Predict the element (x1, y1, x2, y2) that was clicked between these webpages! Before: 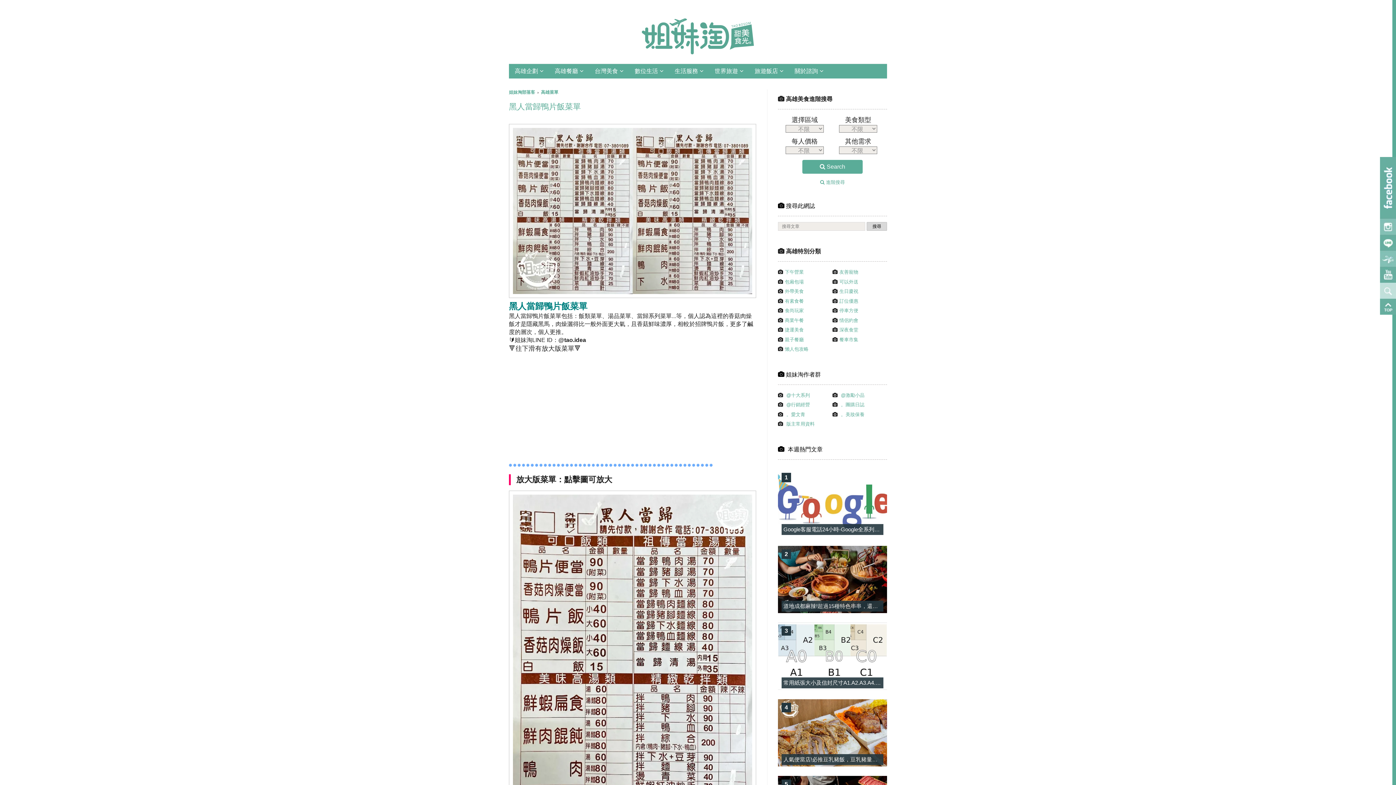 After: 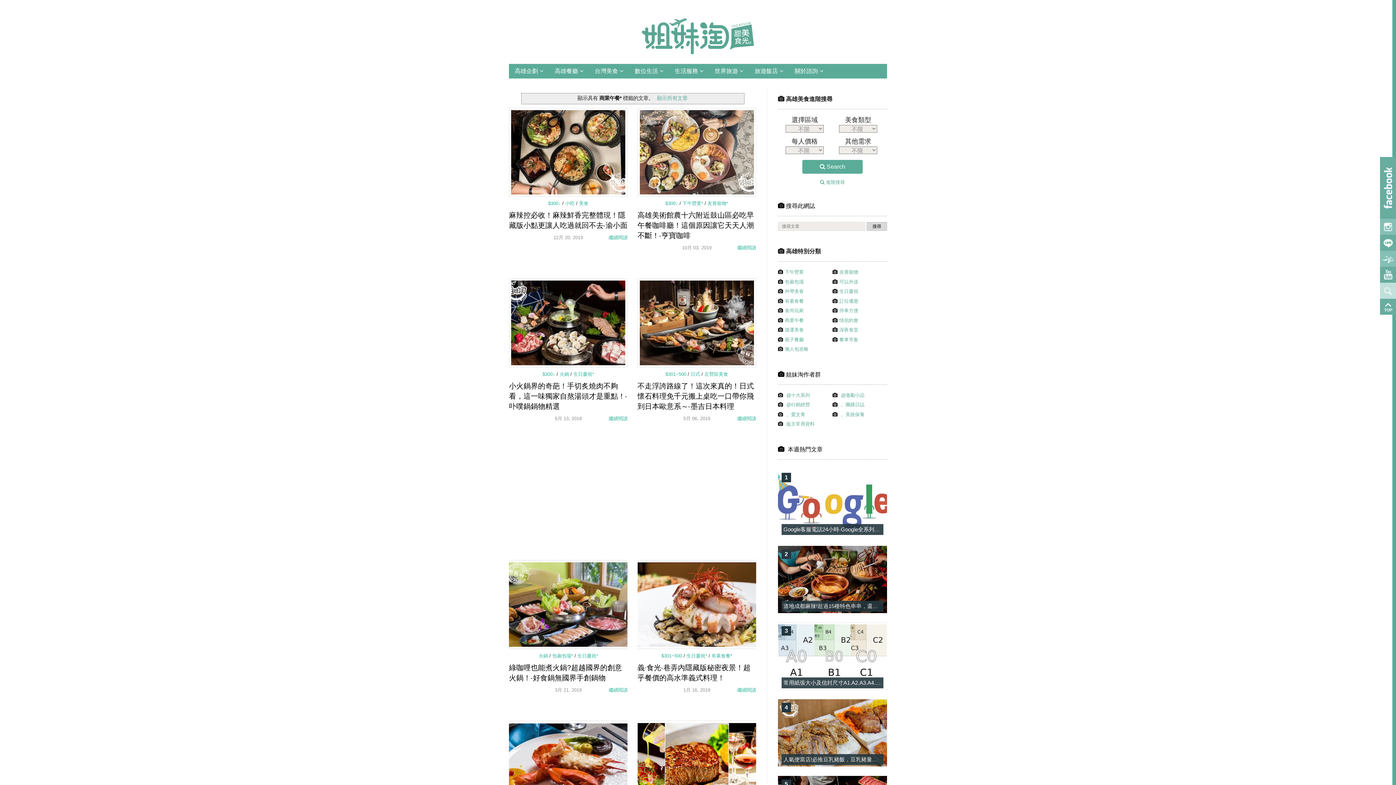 Action: label: 商業午餐 bbox: (785, 317, 804, 323)